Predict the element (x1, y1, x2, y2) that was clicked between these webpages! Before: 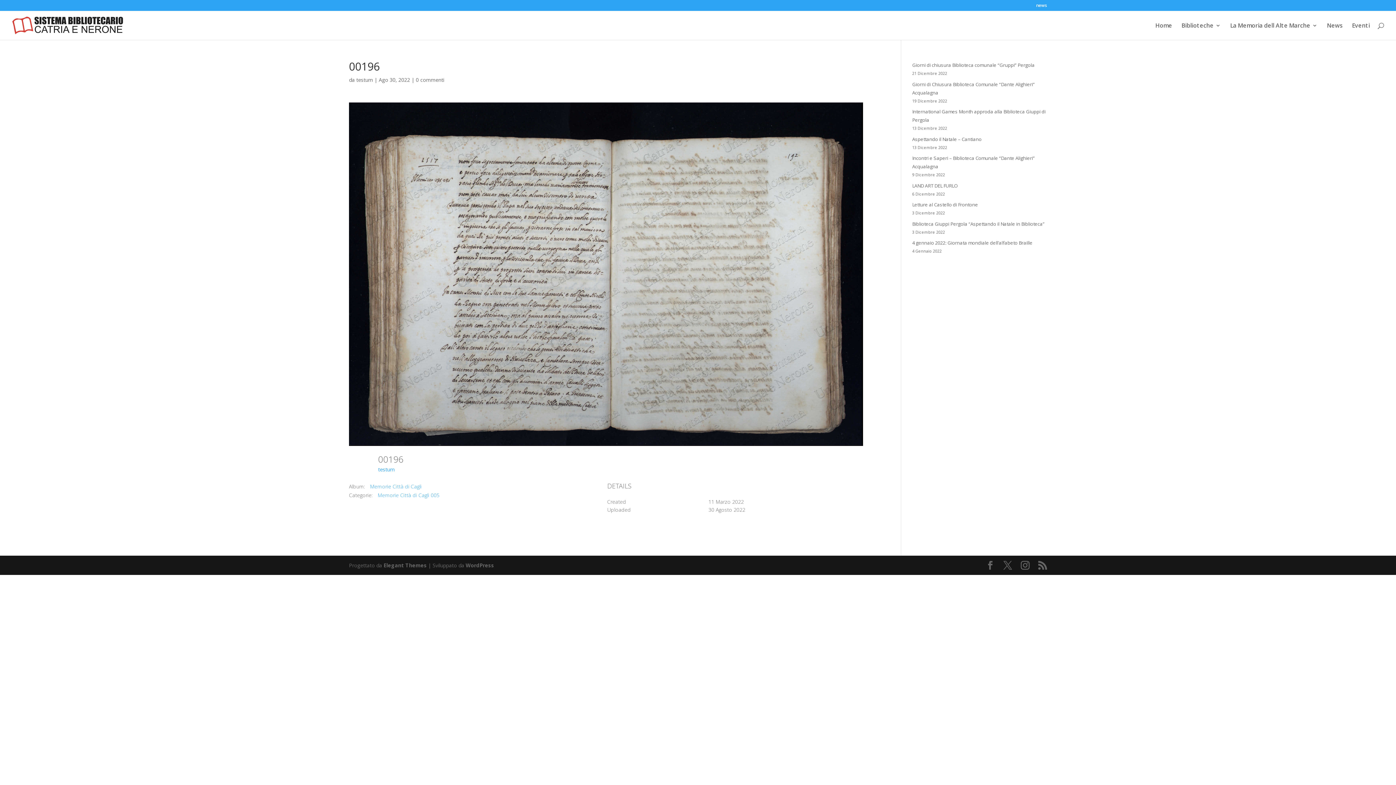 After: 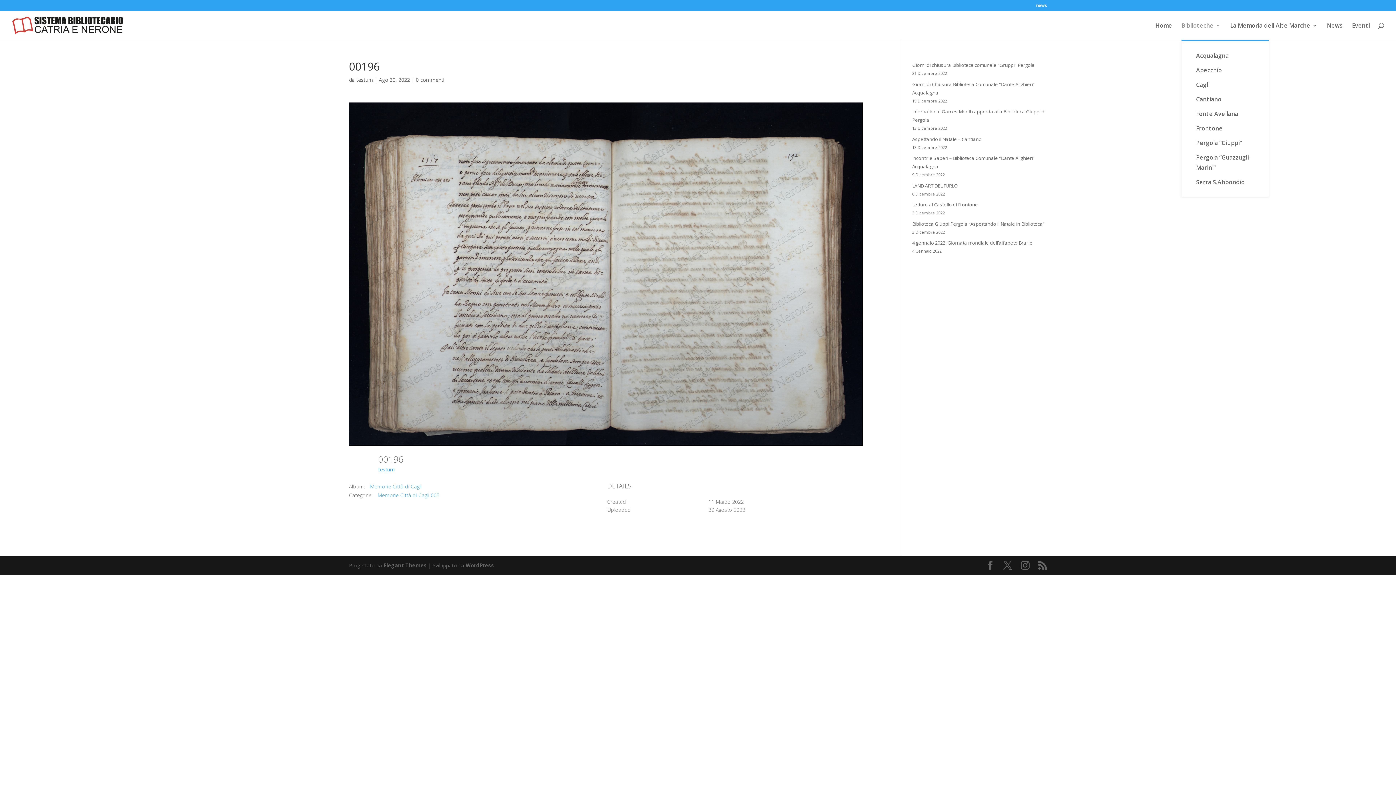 Action: bbox: (1181, 22, 1221, 40) label: Biblioteche